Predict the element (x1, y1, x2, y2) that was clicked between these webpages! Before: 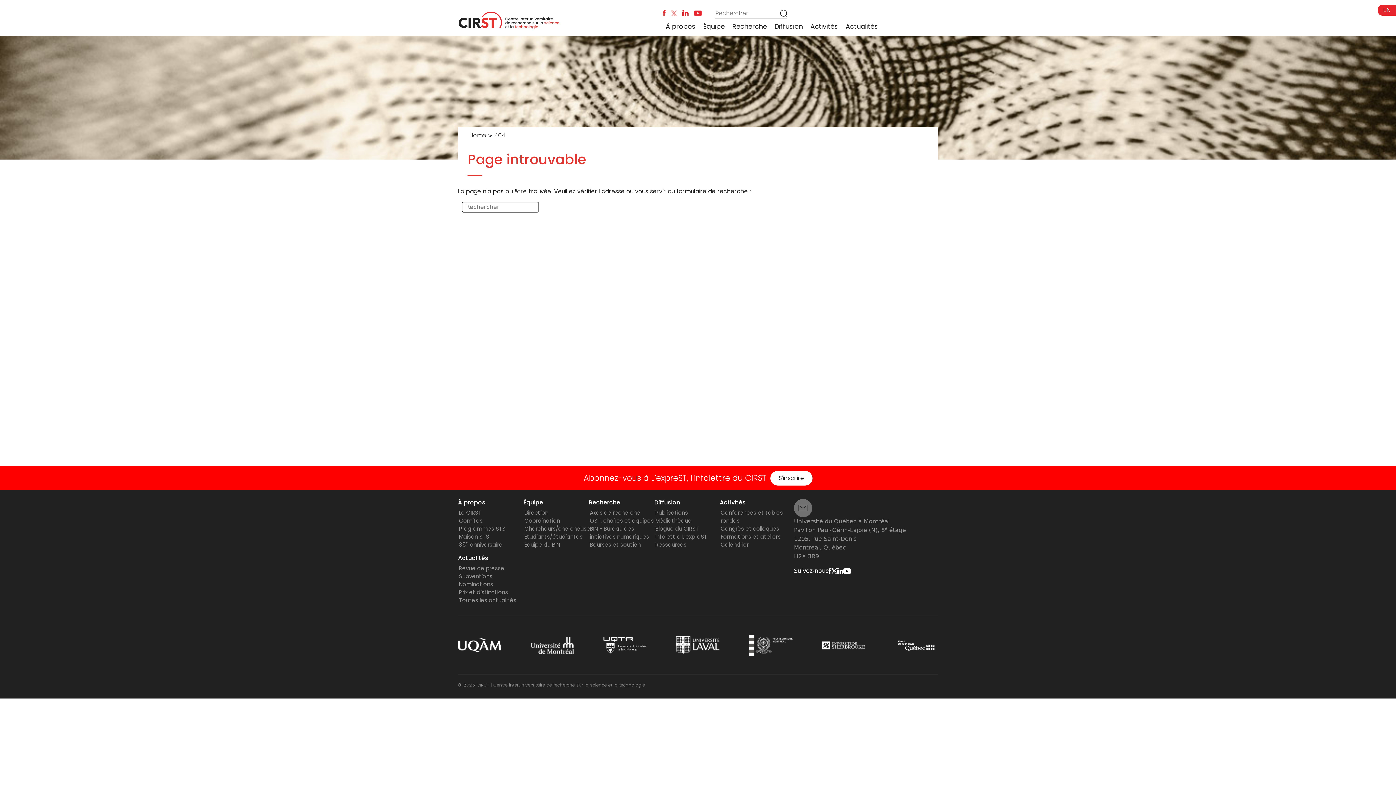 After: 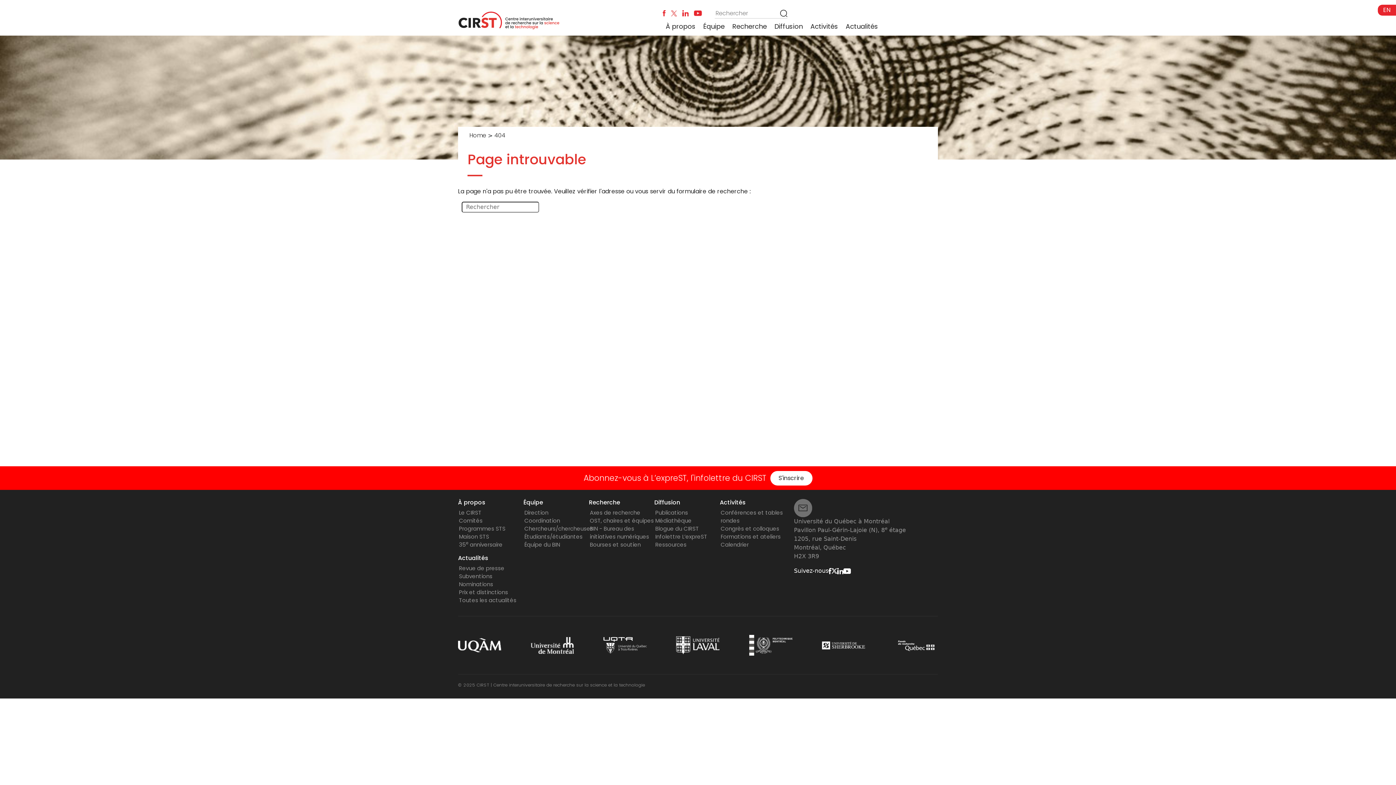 Action: label: 404 bbox: (492, 132, 507, 139)